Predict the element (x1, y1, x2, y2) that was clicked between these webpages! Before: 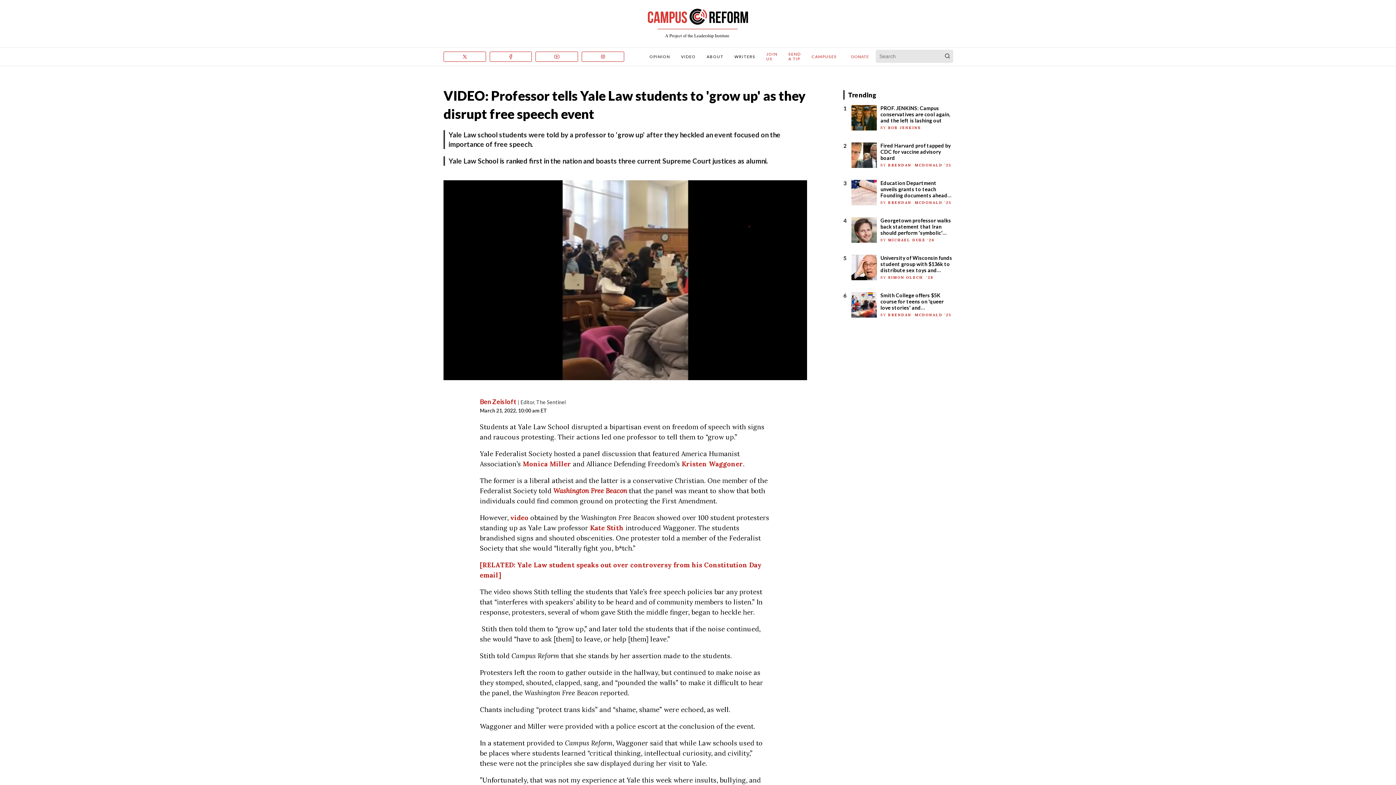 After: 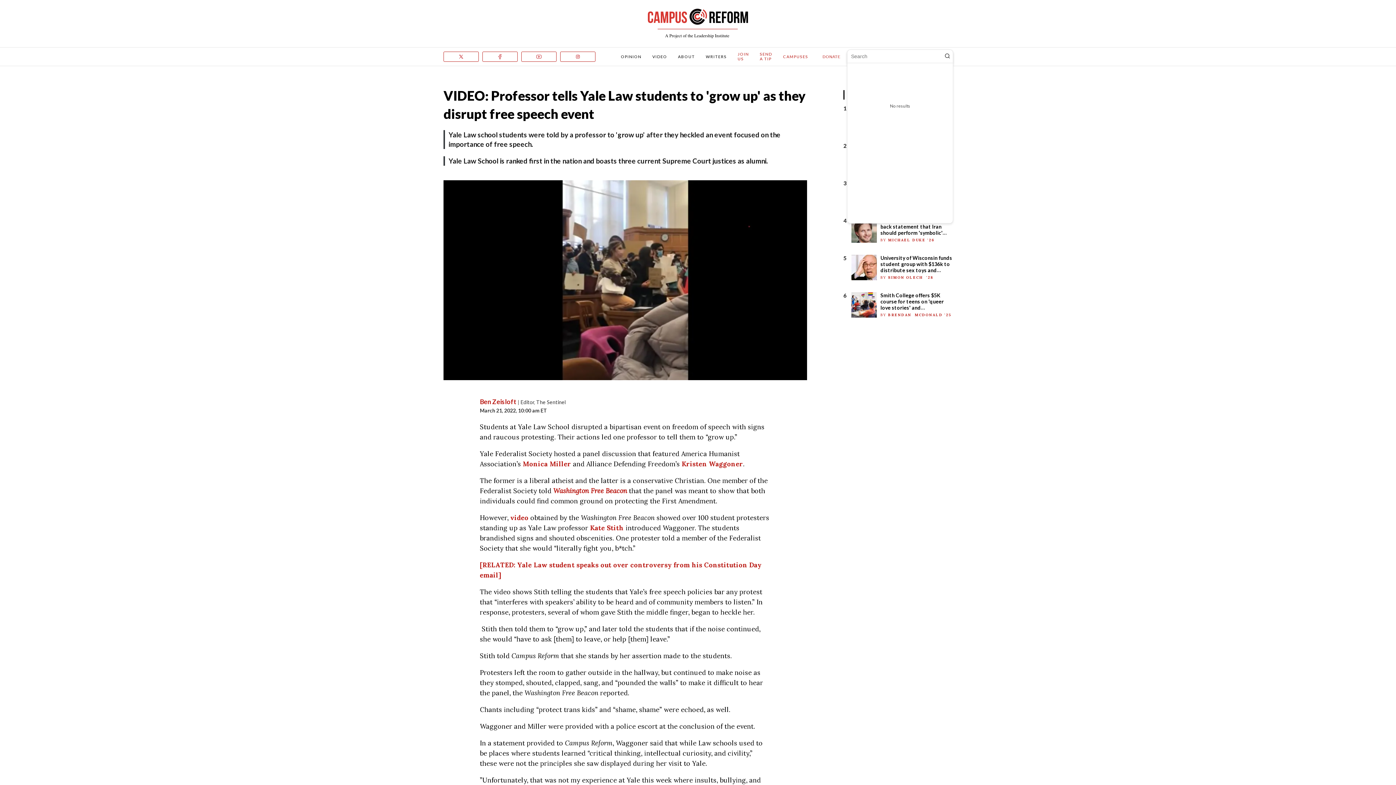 Action: label: Search bbox: (942, 51, 952, 61)